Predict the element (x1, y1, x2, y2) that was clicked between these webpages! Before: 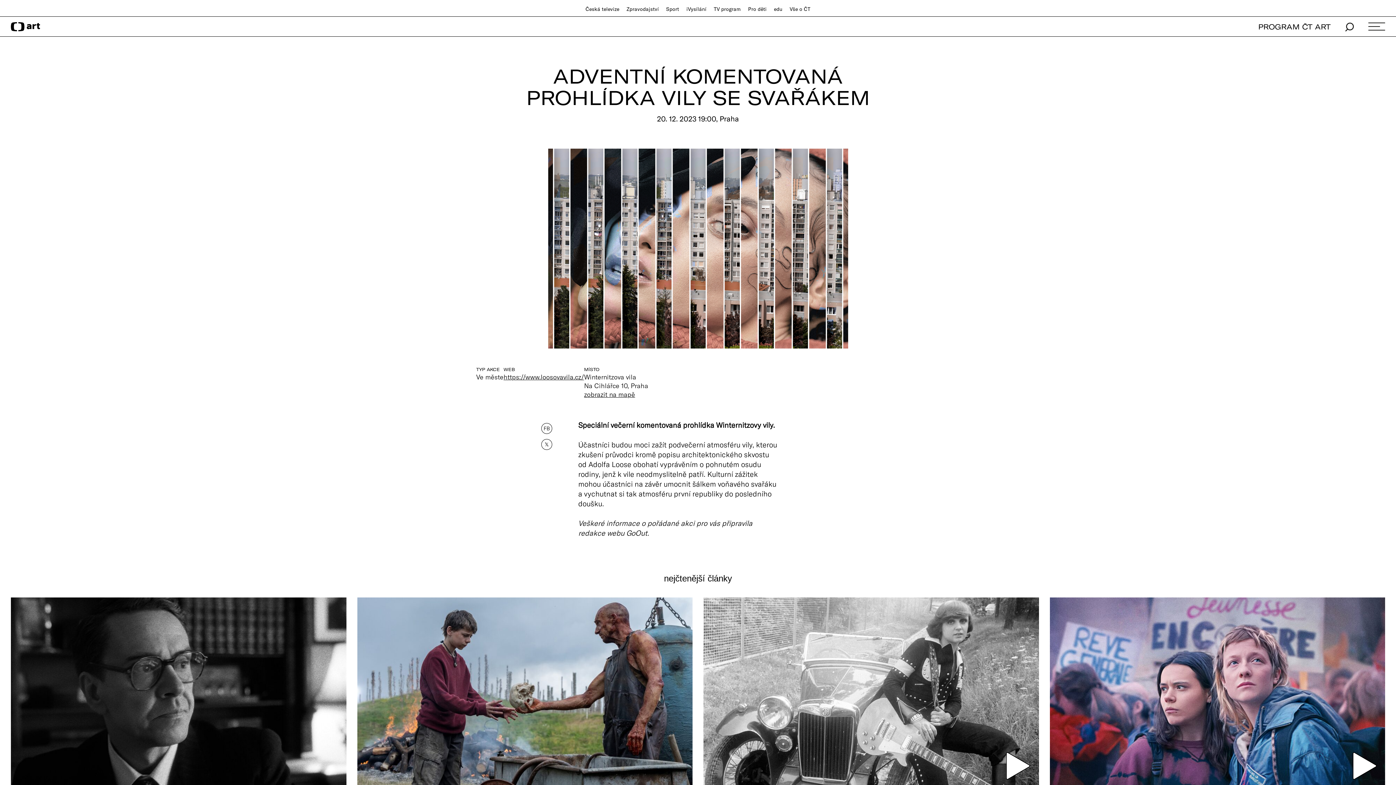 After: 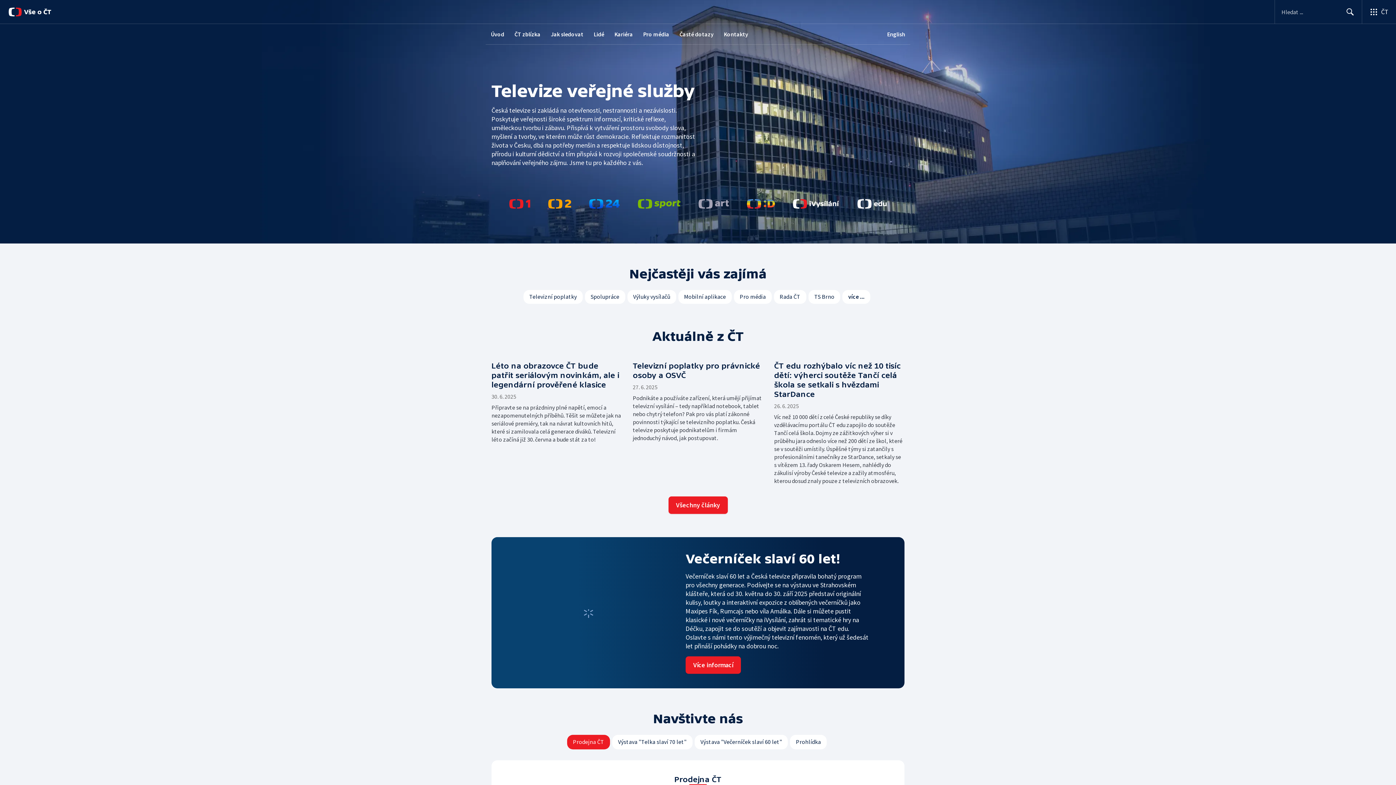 Action: label: Vše o ČT bbox: (789, 5, 810, 12)